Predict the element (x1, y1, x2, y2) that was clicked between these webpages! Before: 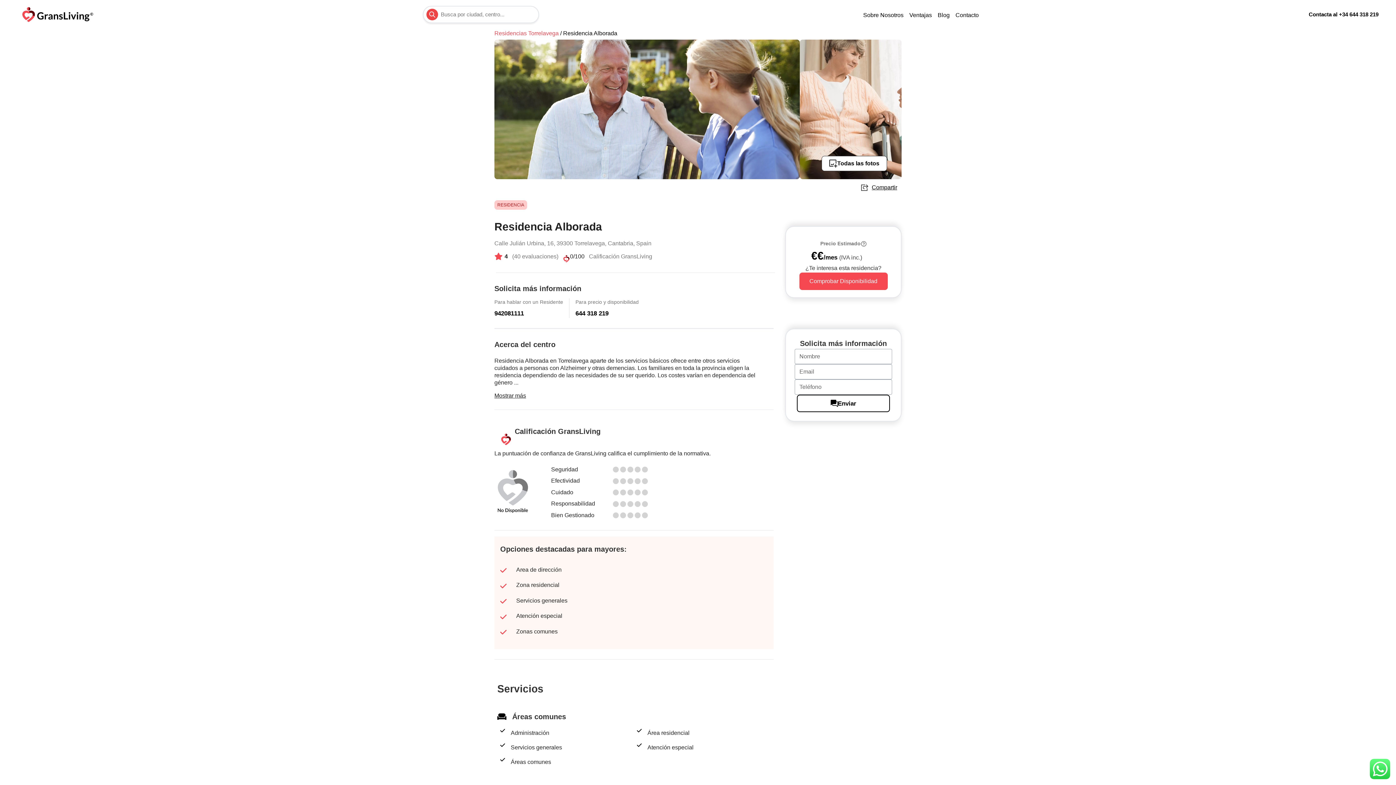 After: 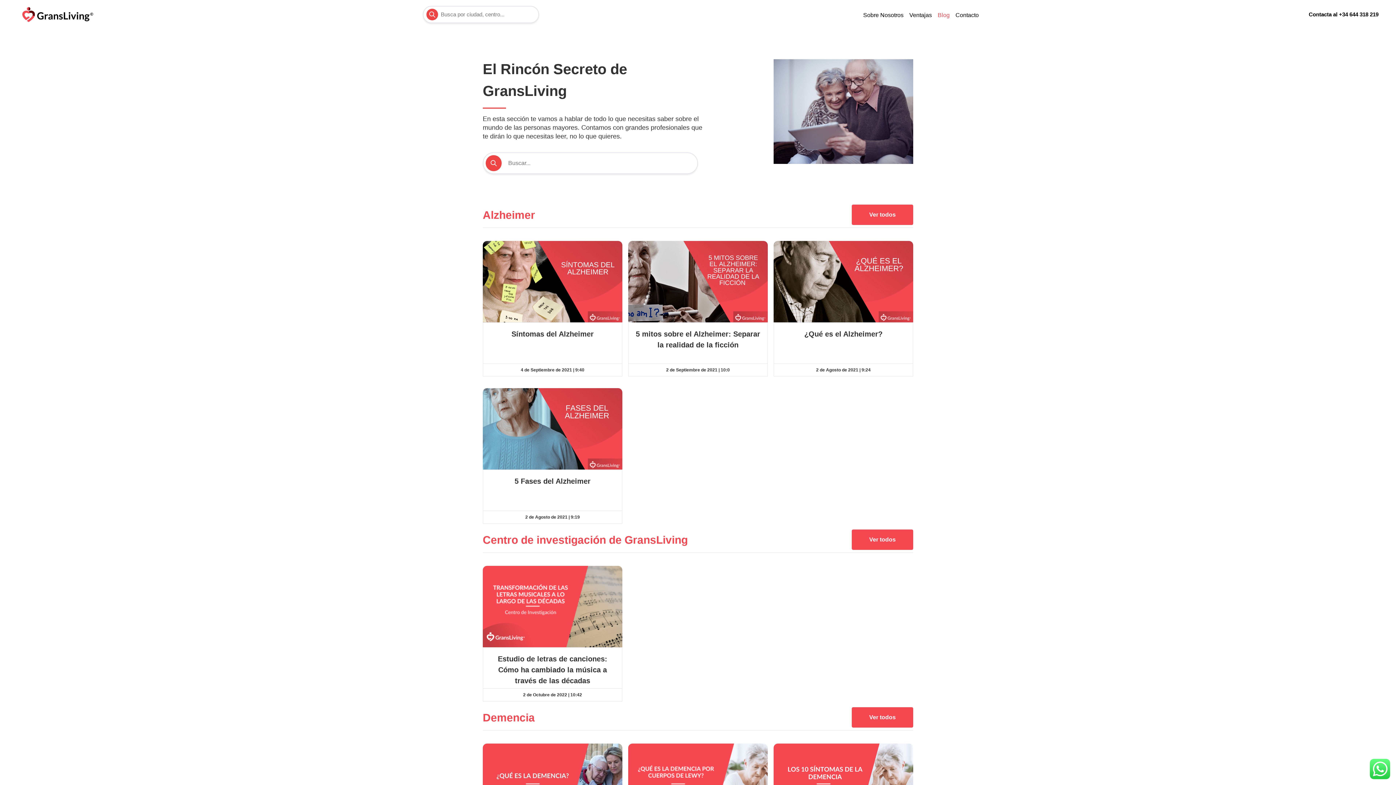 Action: label: Blog bbox: (937, 10, 949, 19)